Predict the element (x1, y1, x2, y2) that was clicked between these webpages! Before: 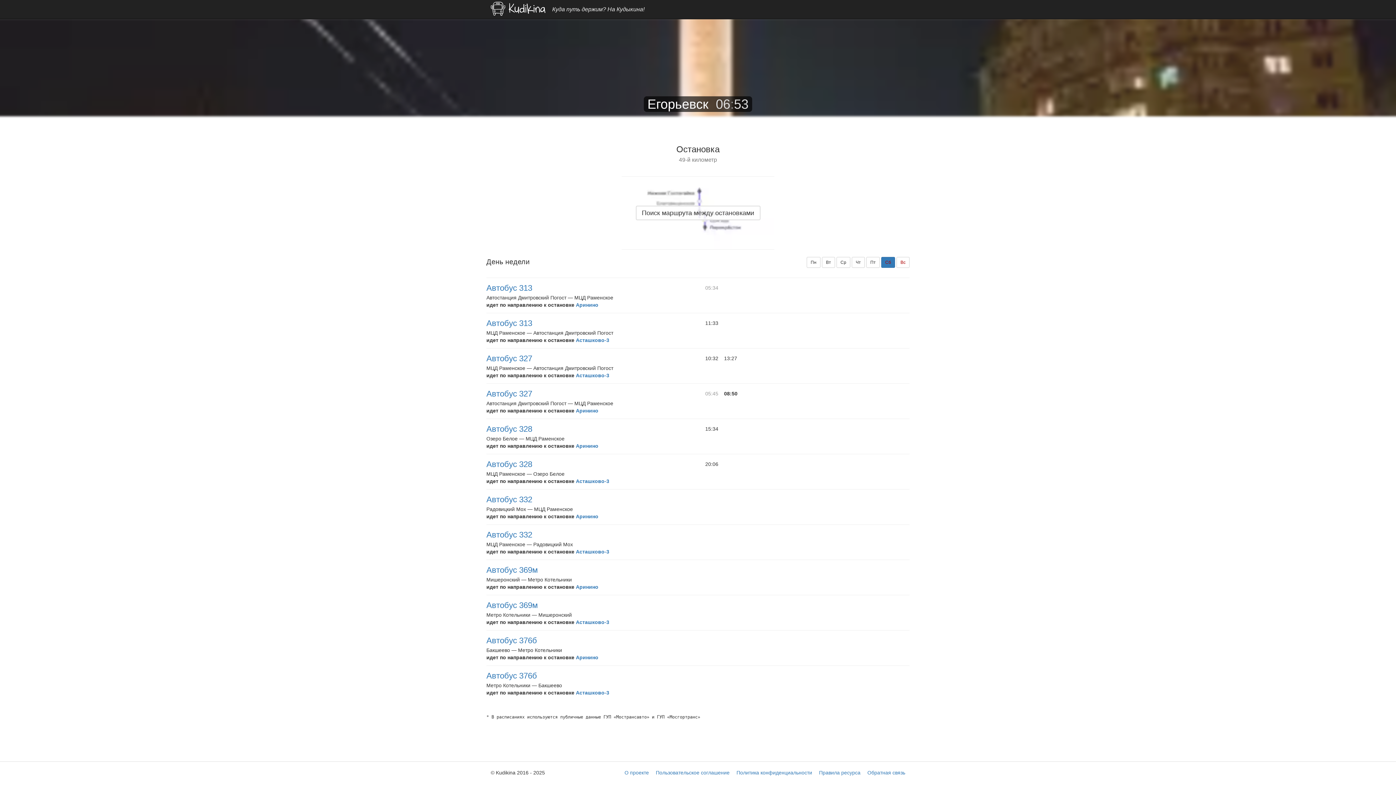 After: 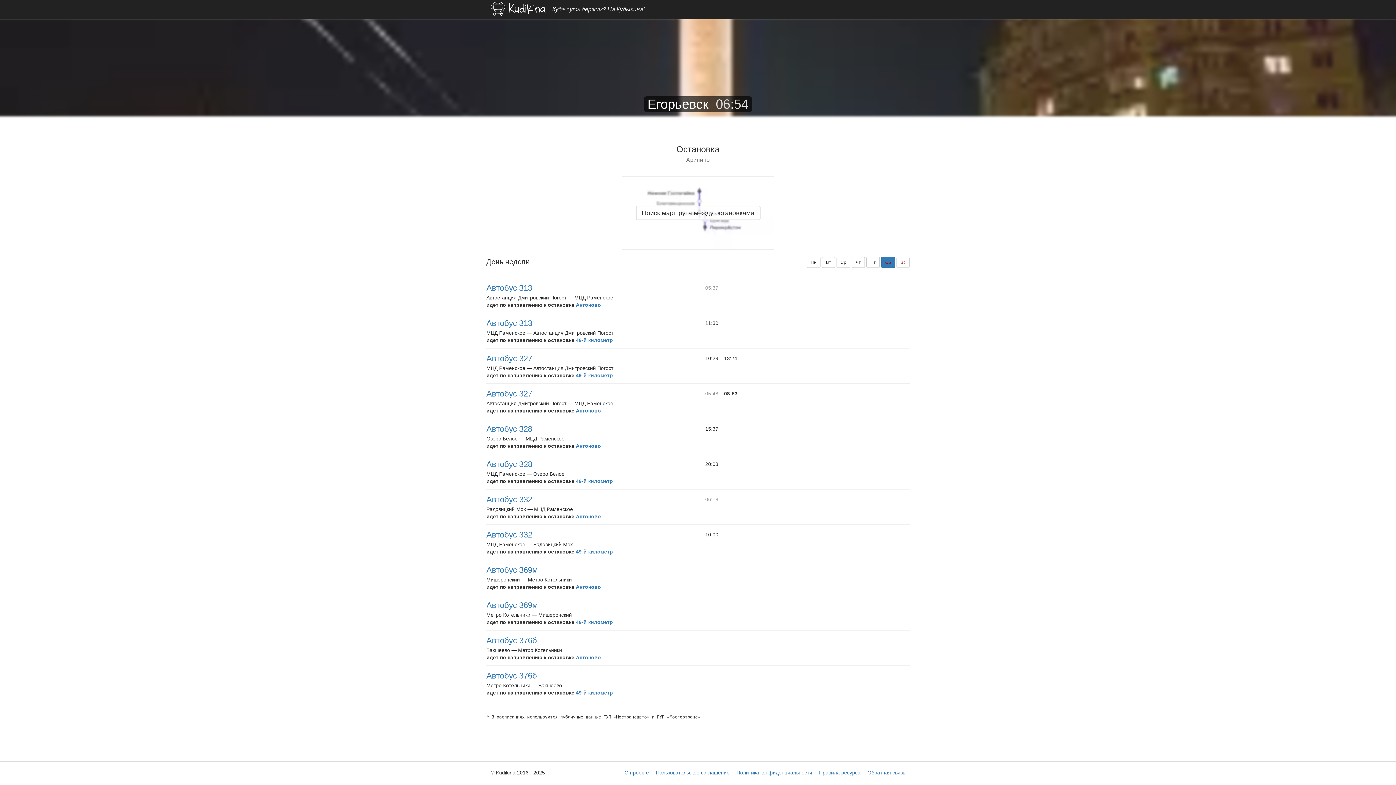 Action: bbox: (576, 301, 598, 308) label: Аринино